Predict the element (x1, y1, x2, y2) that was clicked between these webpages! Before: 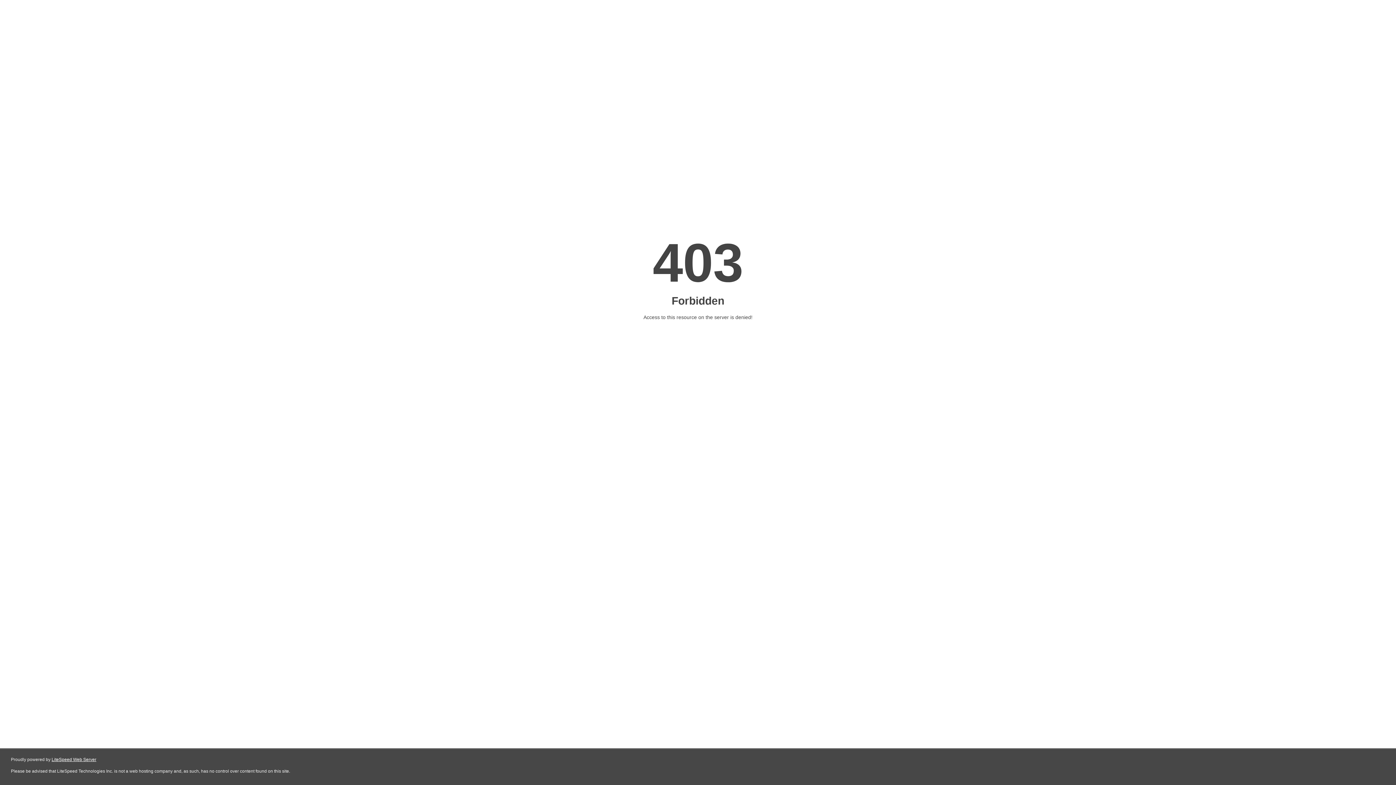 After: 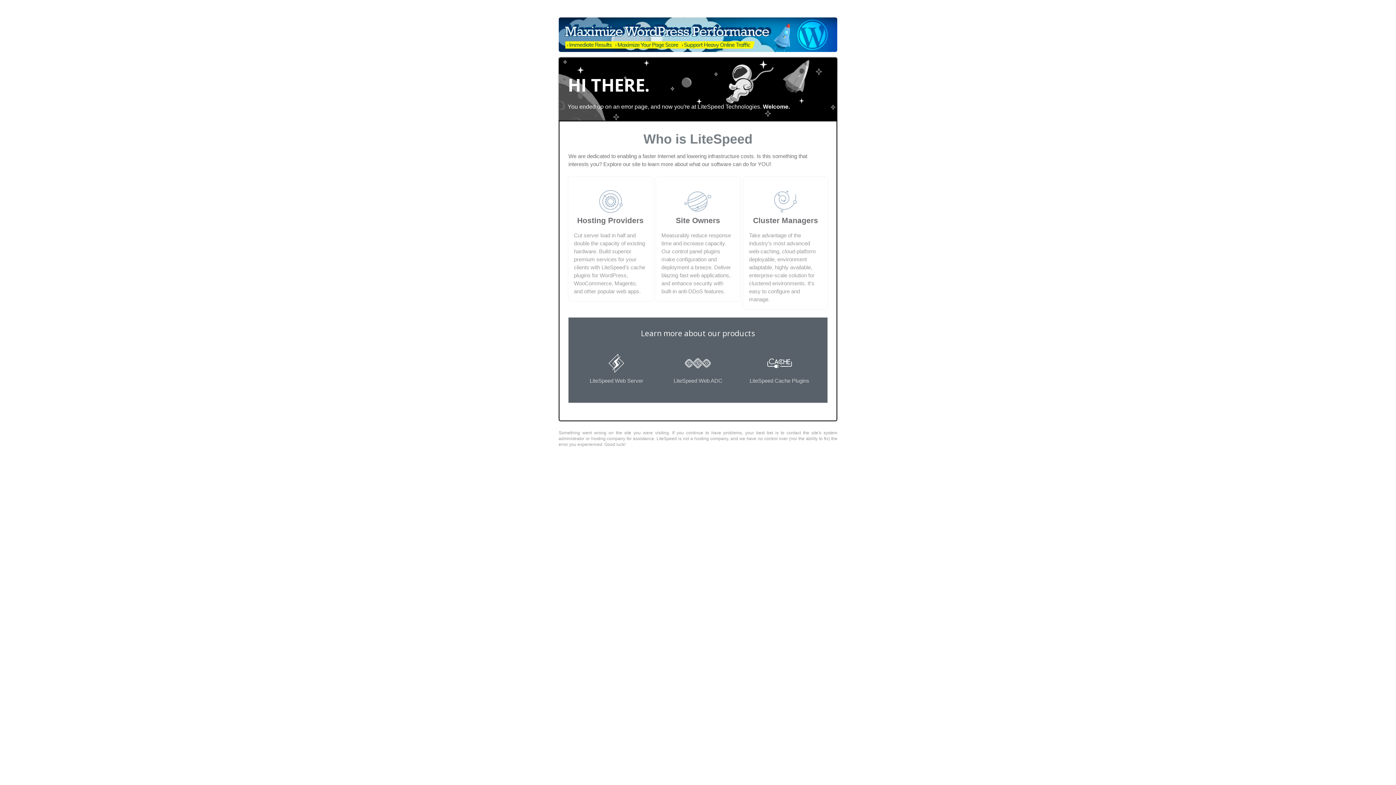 Action: label: LiteSpeed Web Server bbox: (51, 757, 96, 762)